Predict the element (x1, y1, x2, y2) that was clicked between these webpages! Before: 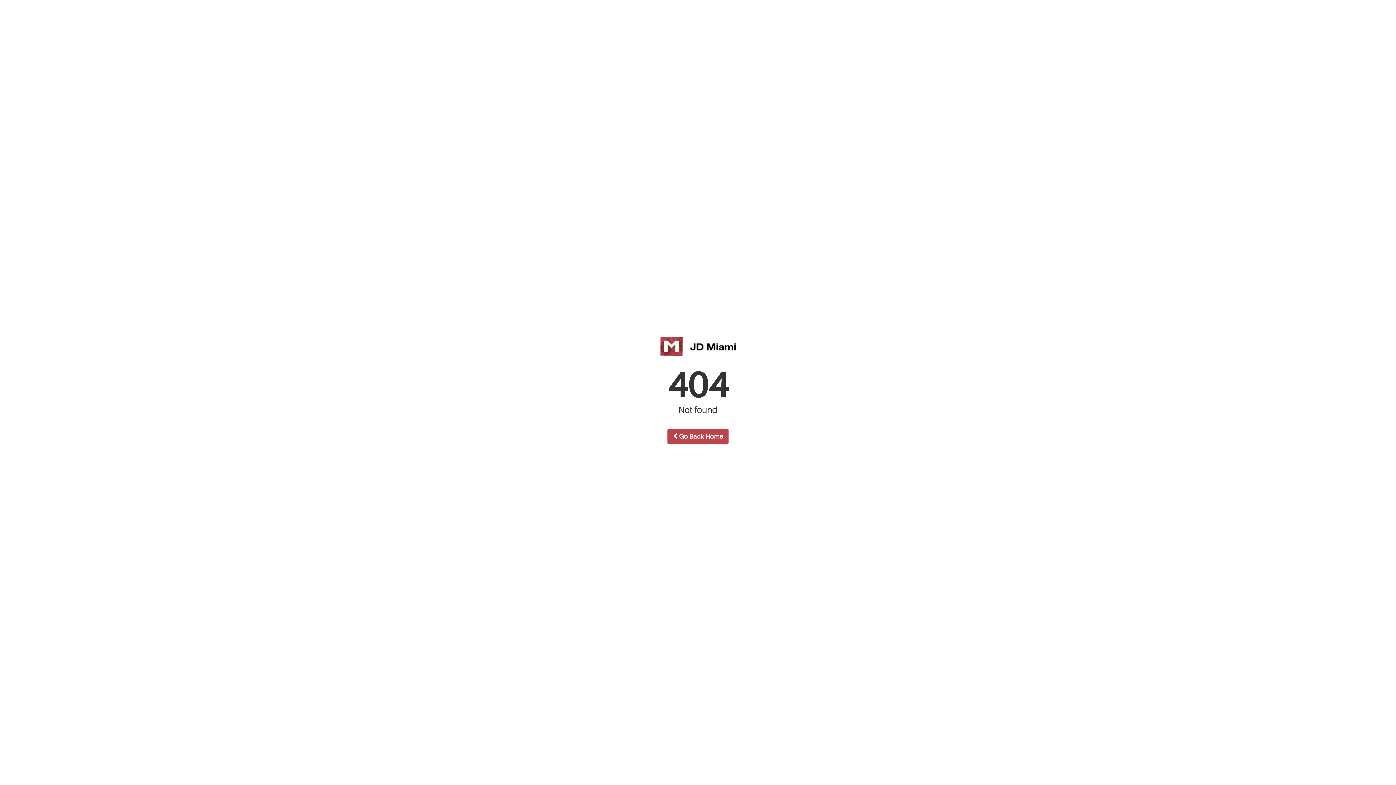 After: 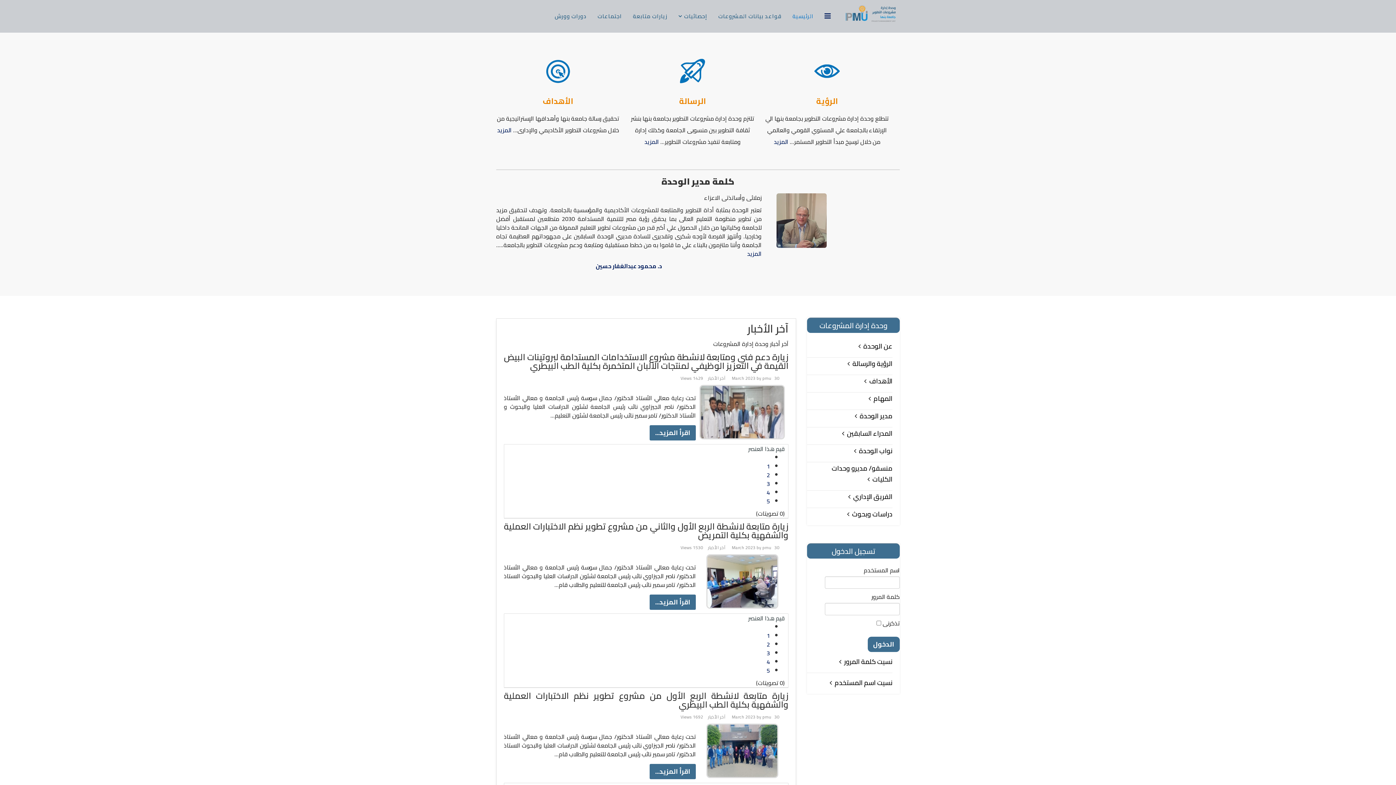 Action: bbox: (667, 429, 728, 444) label:  Go Back Home